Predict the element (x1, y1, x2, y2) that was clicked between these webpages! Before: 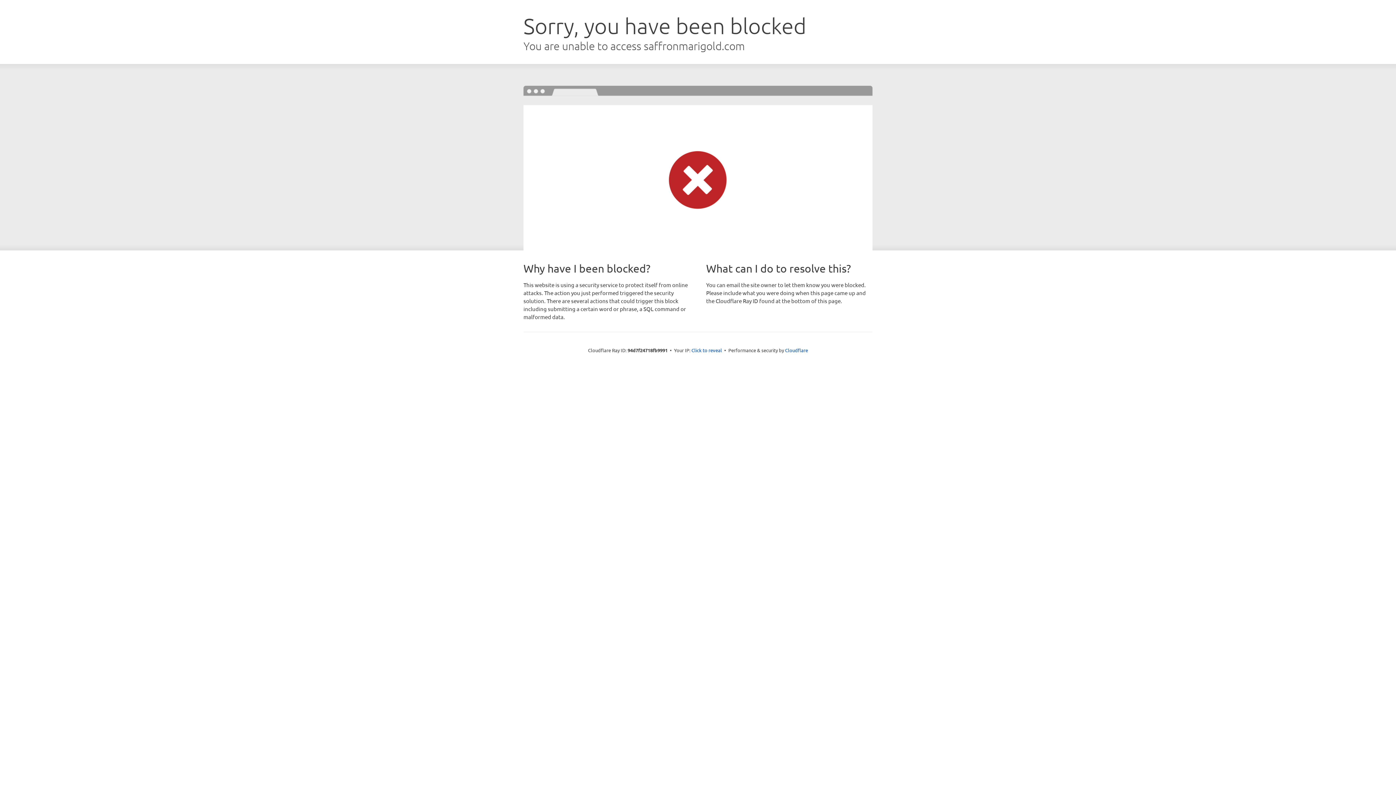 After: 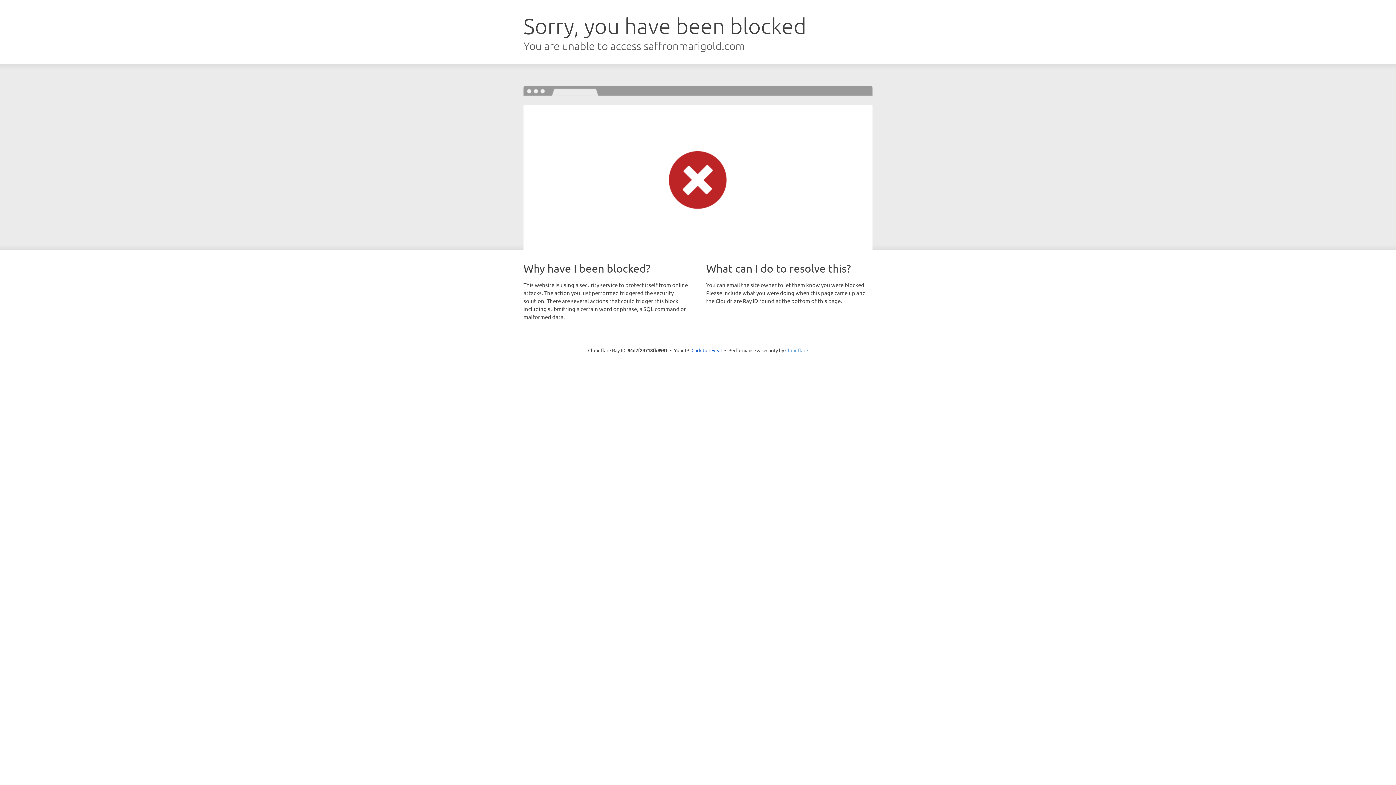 Action: bbox: (785, 347, 808, 353) label: Cloudflare